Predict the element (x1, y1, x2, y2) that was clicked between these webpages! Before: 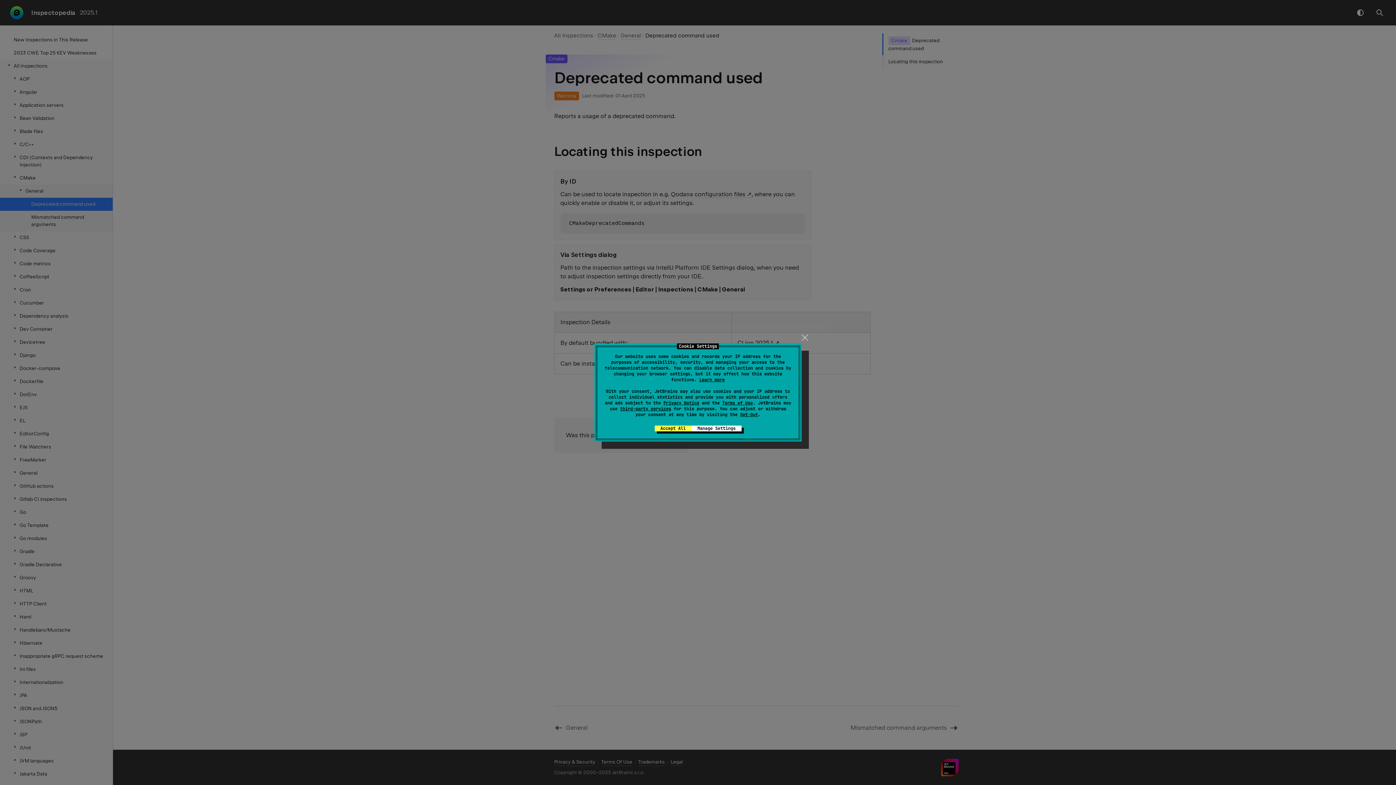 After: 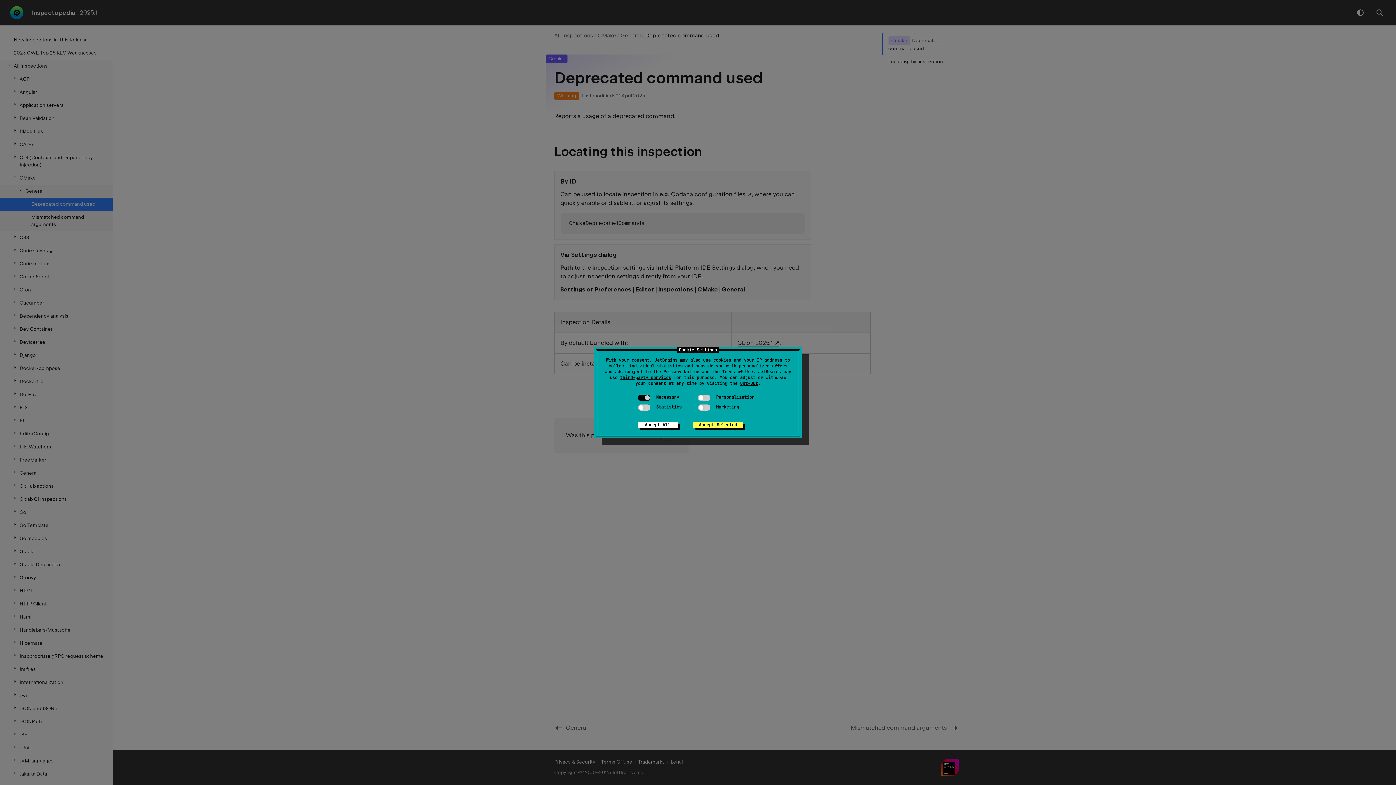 Action: bbox: (740, 412, 758, 417) label: Opt-Out